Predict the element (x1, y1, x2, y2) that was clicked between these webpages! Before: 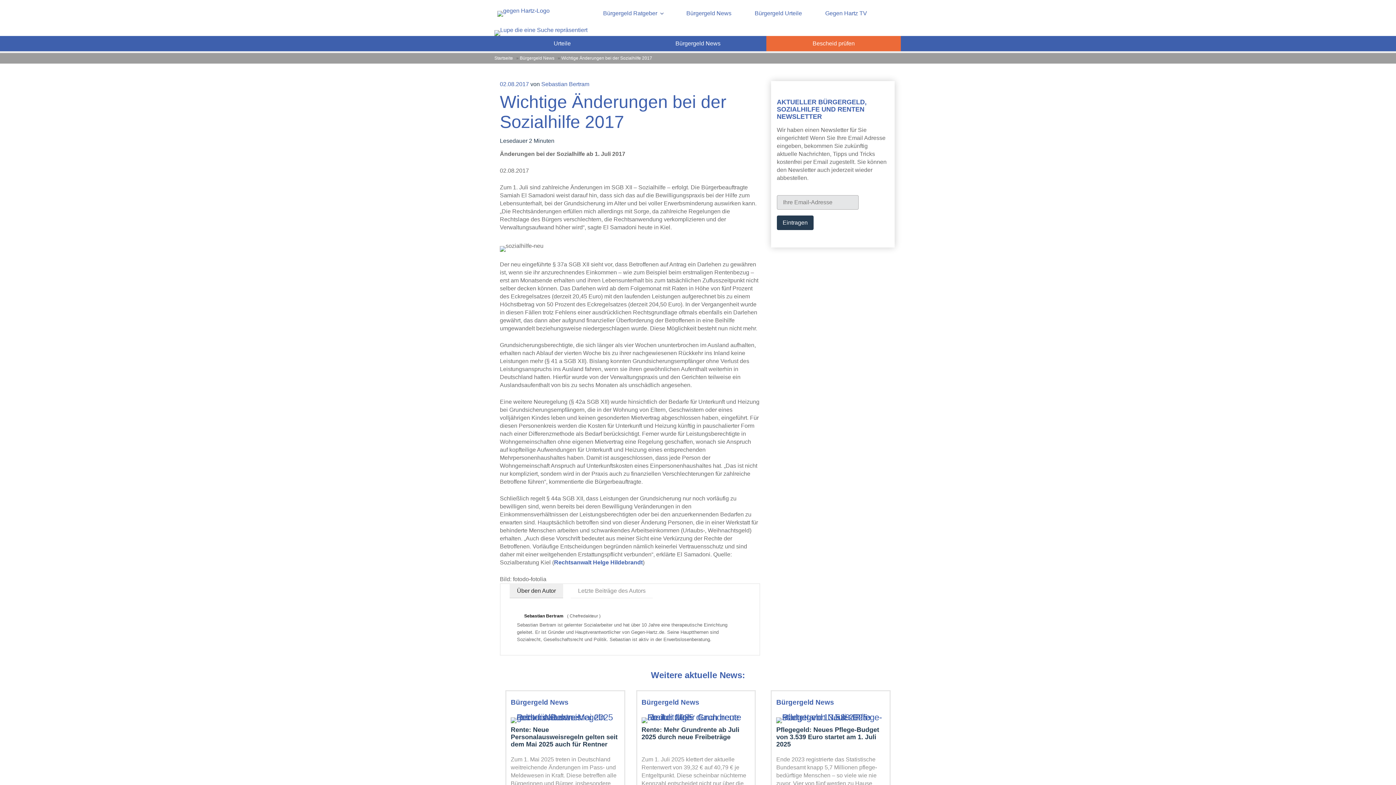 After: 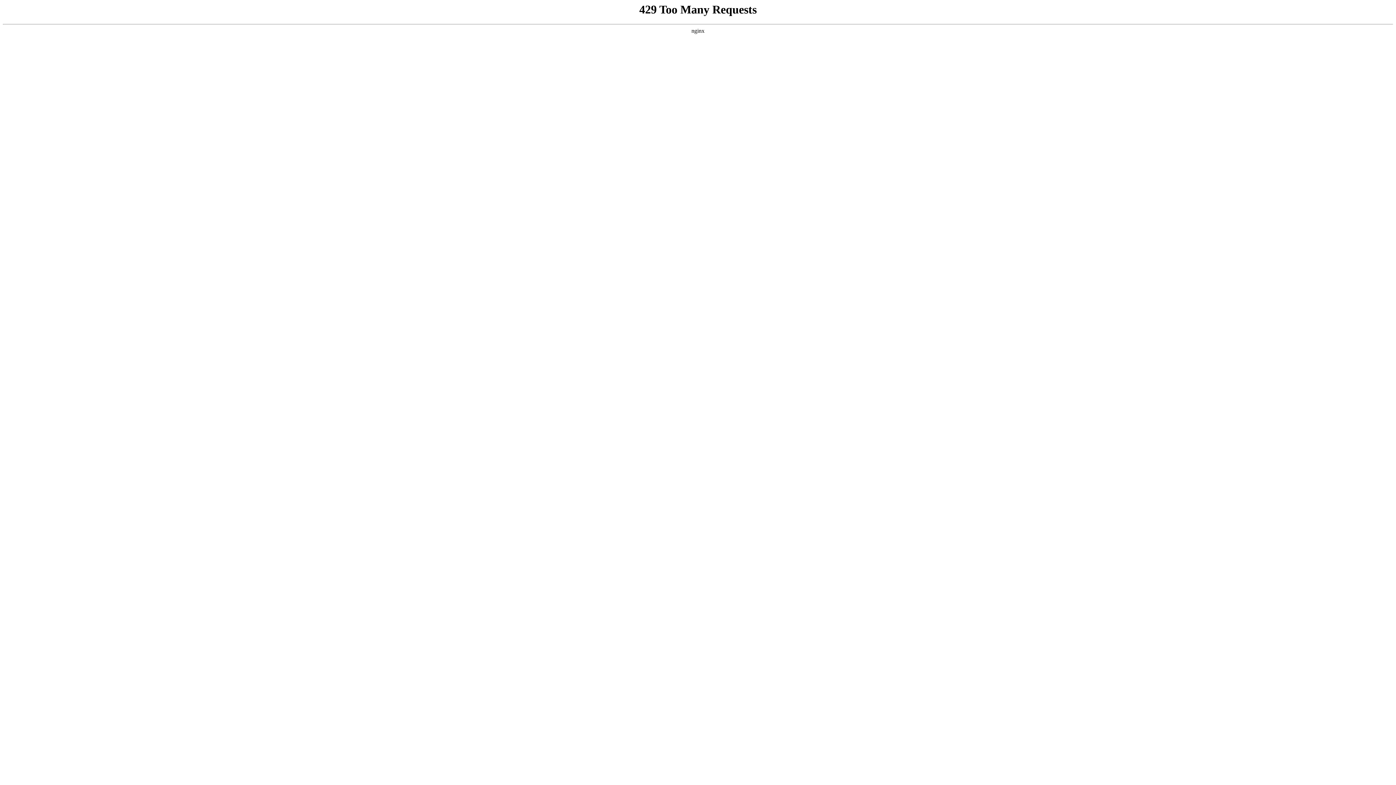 Action: label: Bürgergeld Ratgeber bbox: (596, 0, 670, 26)